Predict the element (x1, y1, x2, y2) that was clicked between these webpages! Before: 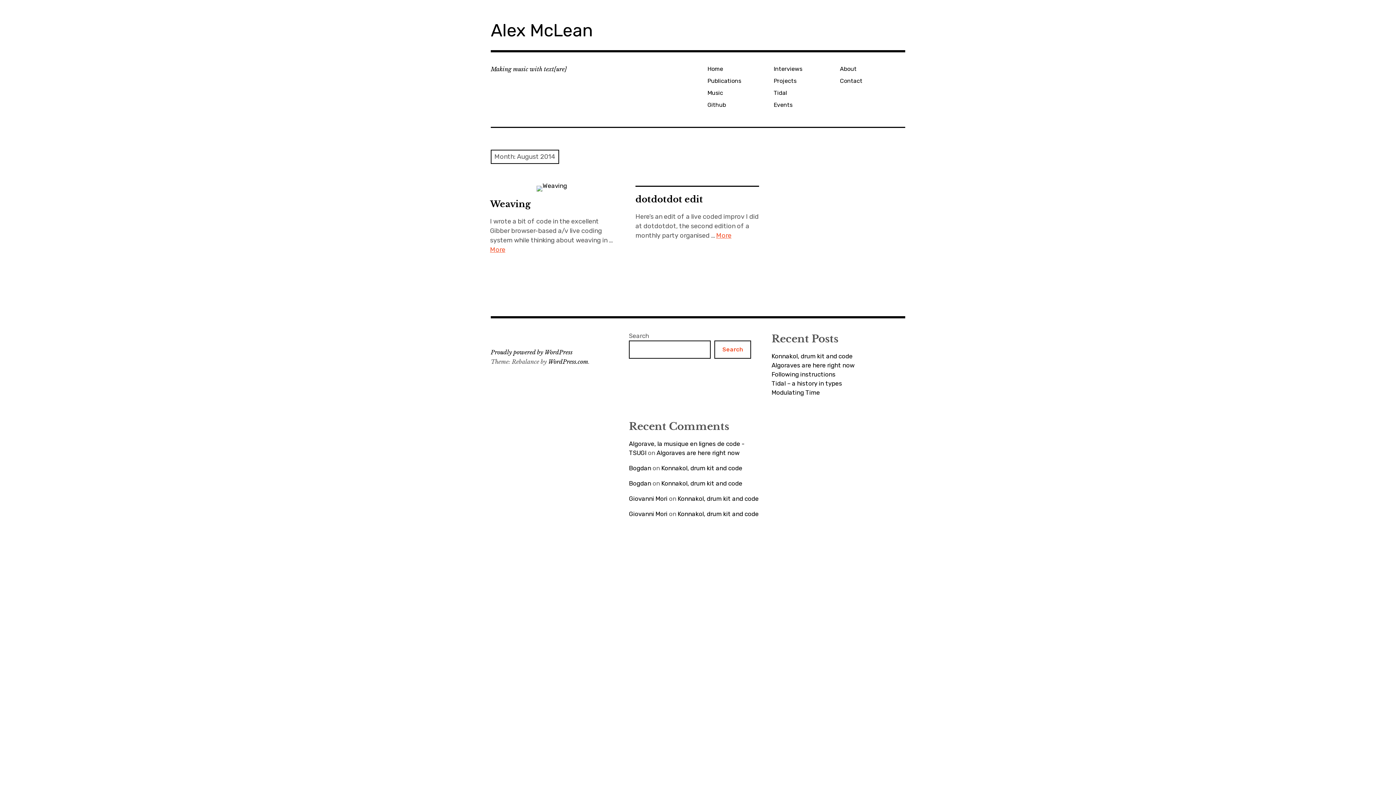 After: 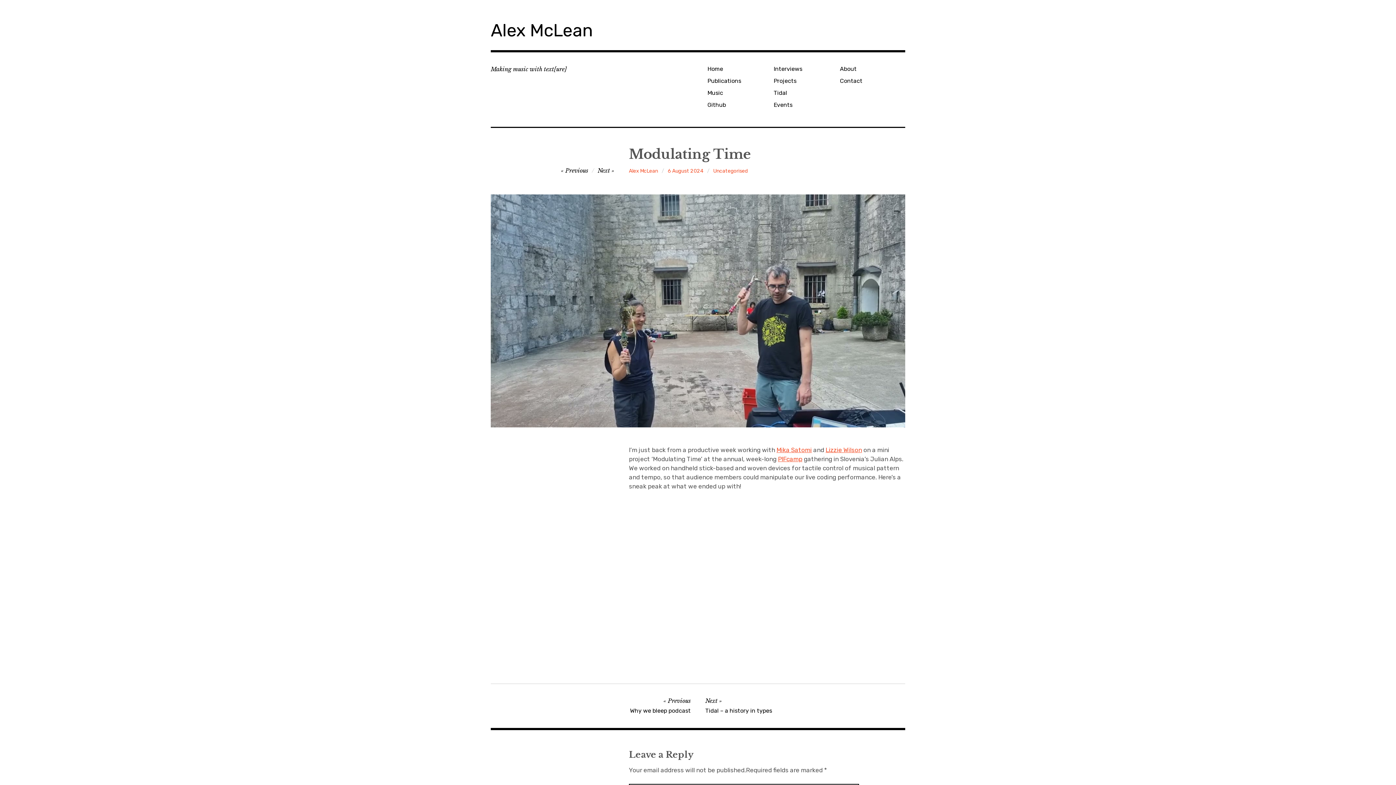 Action: label: Modulating Time bbox: (771, 388, 903, 397)